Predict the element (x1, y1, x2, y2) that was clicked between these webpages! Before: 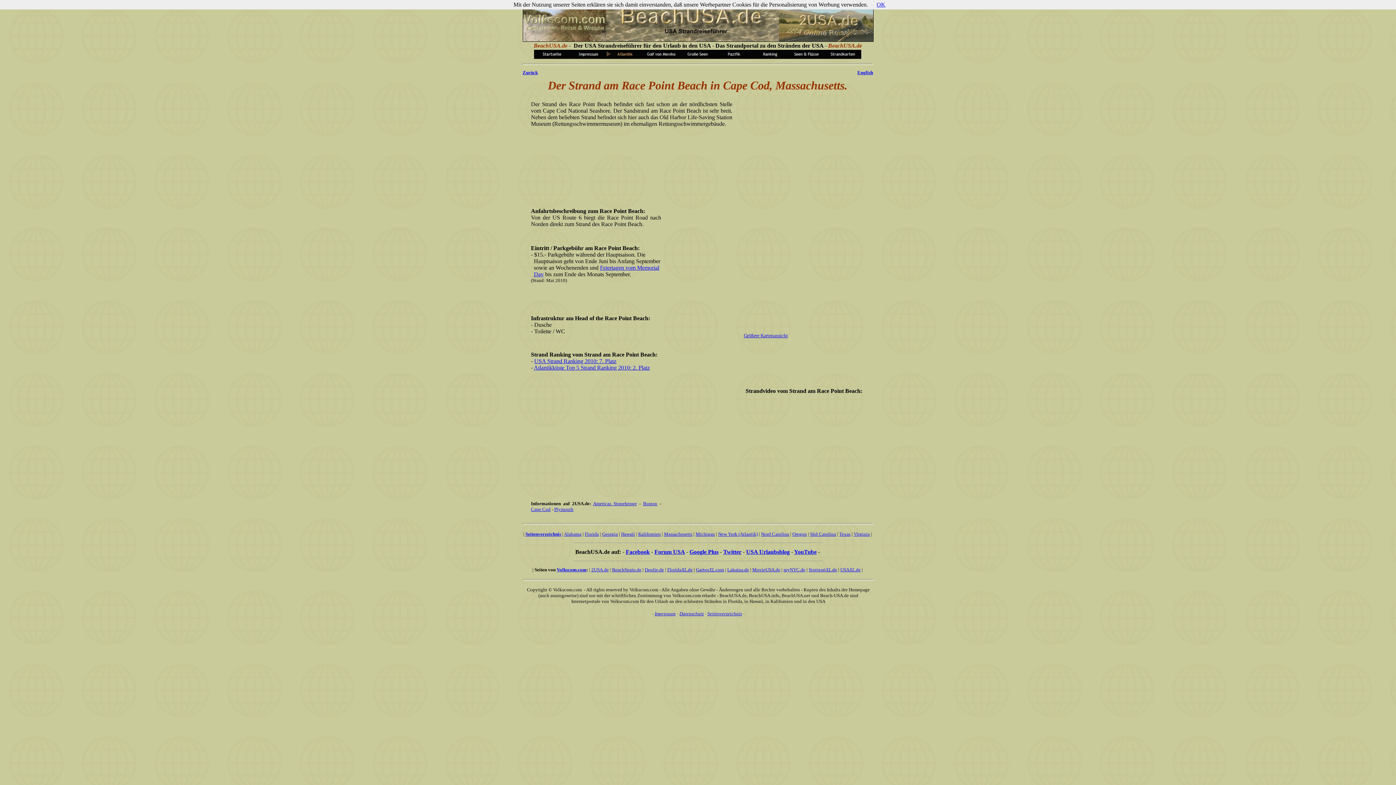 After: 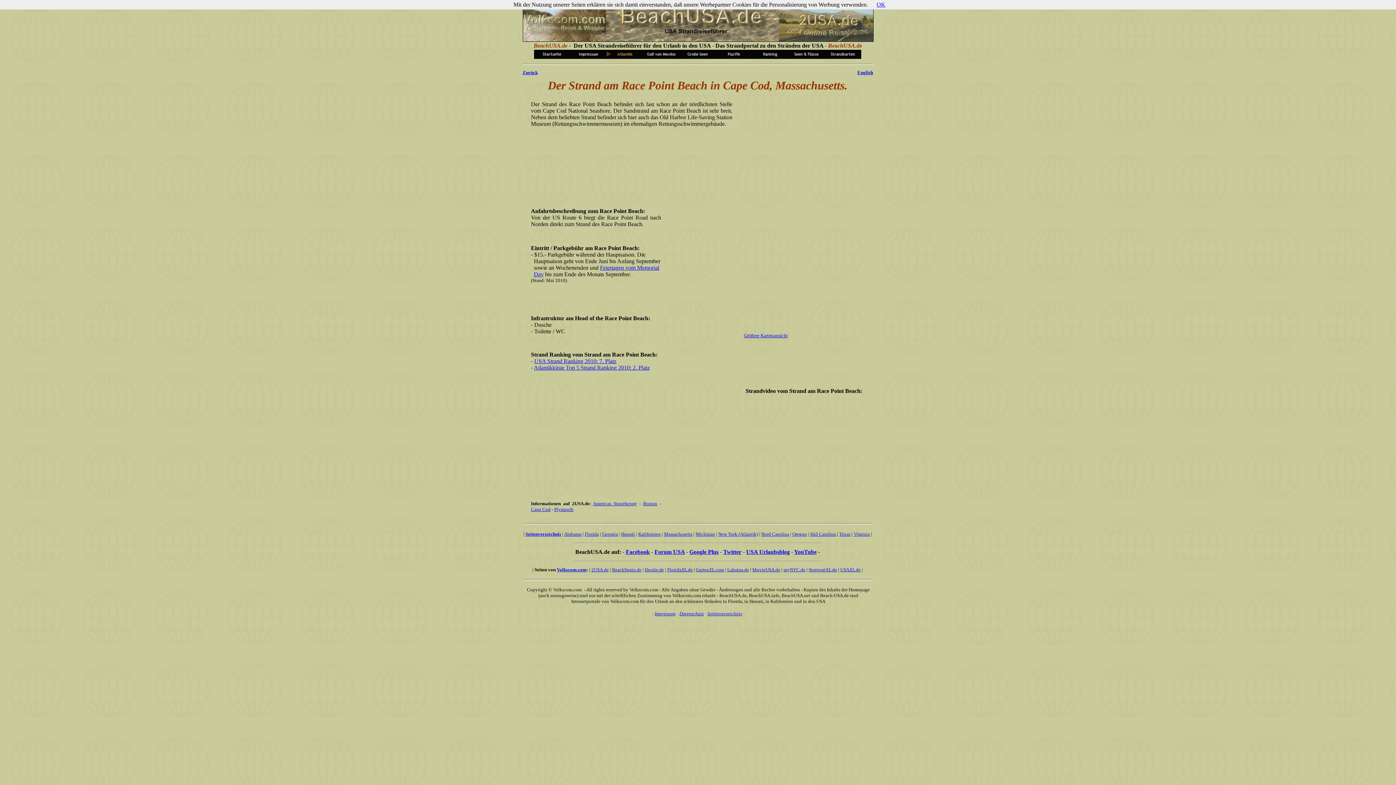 Action: label: FloridaXL.de bbox: (667, 566, 692, 572)